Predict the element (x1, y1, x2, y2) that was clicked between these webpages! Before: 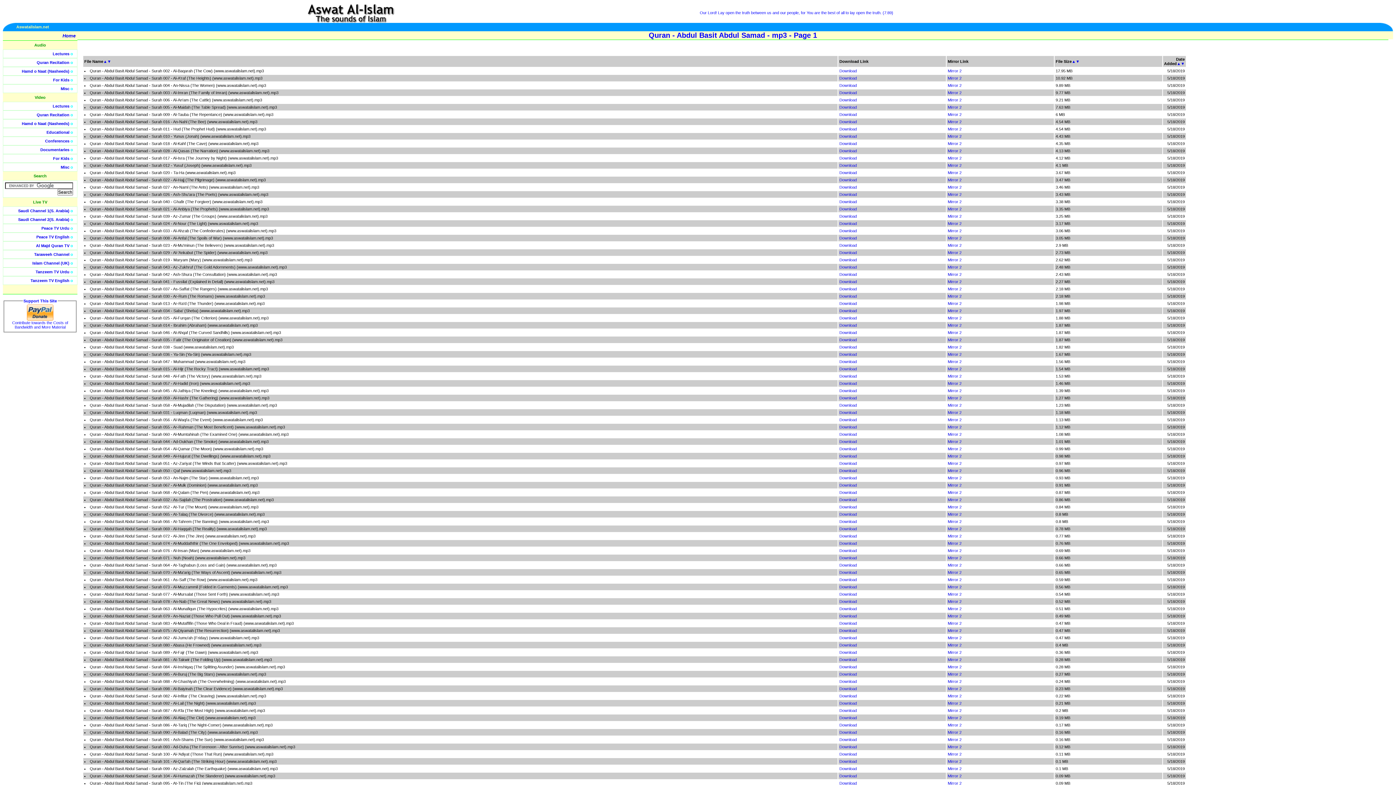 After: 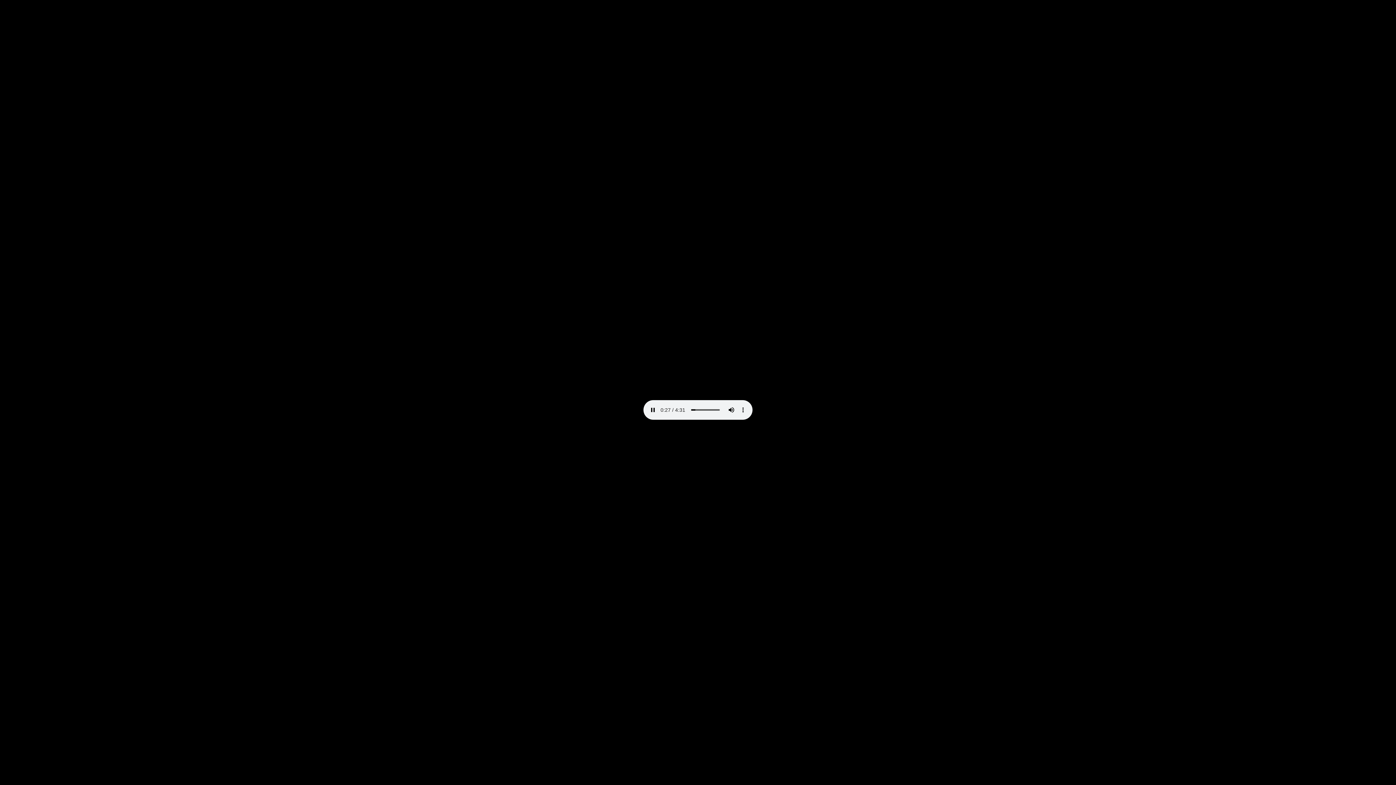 Action: bbox: (839, 599, 857, 604) label: Download